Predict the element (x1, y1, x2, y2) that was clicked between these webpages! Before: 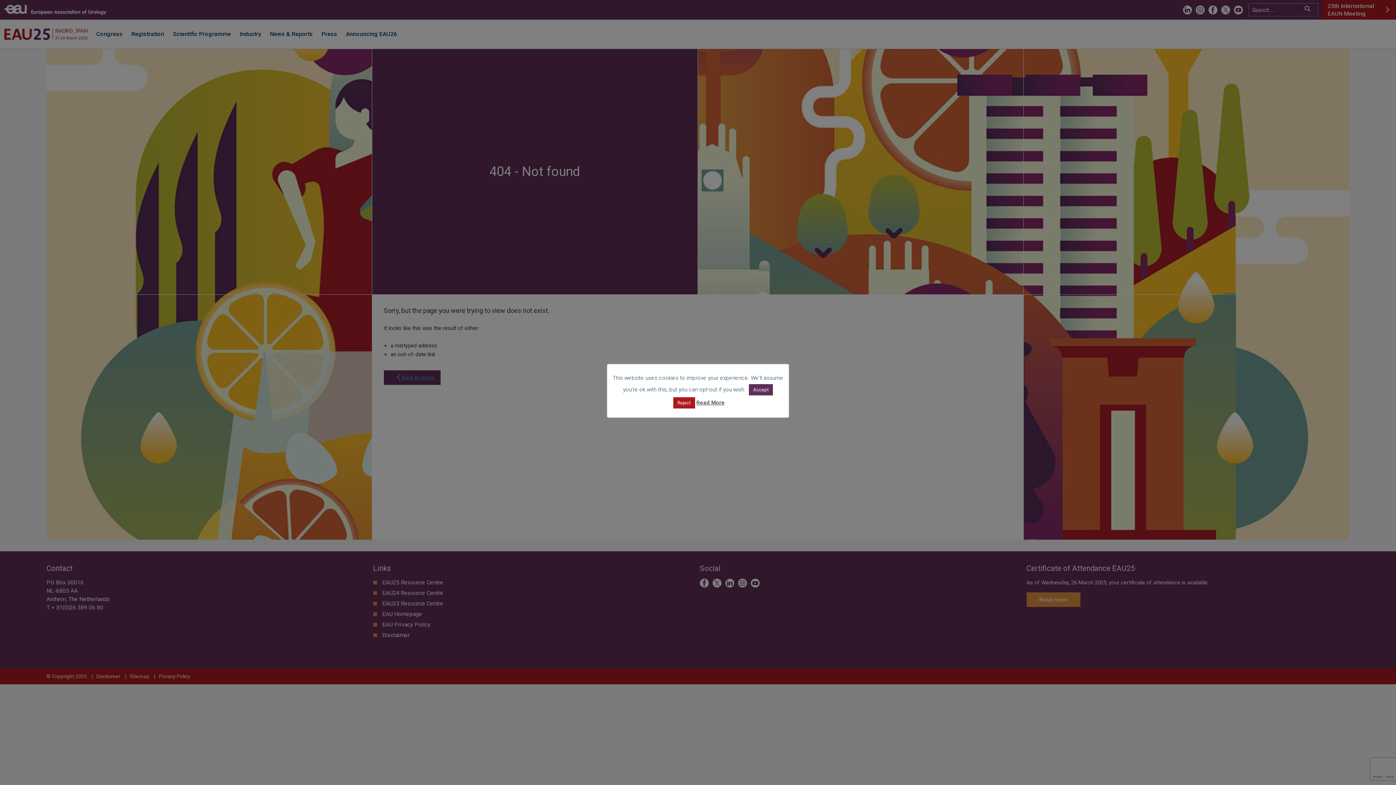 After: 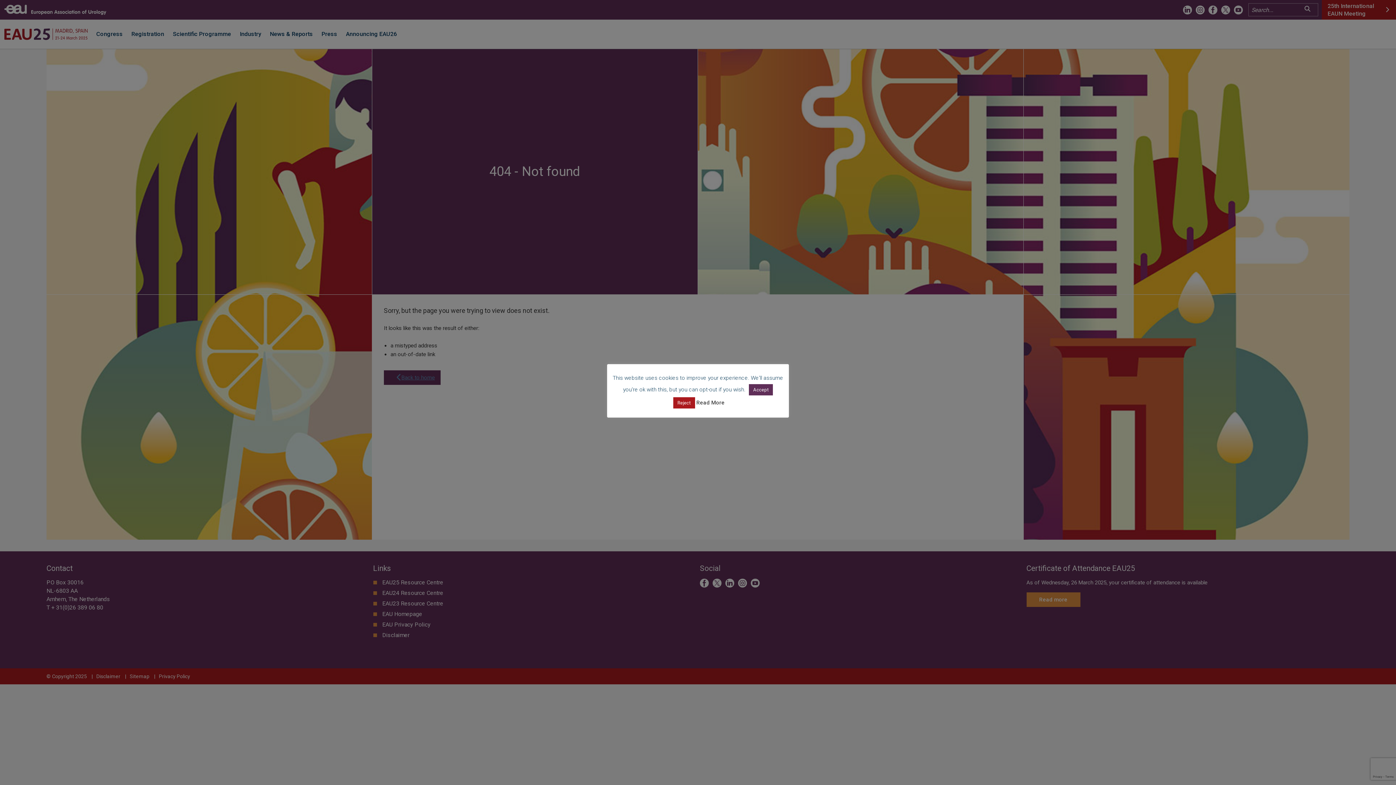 Action: bbox: (696, 399, 724, 406) label: Read More